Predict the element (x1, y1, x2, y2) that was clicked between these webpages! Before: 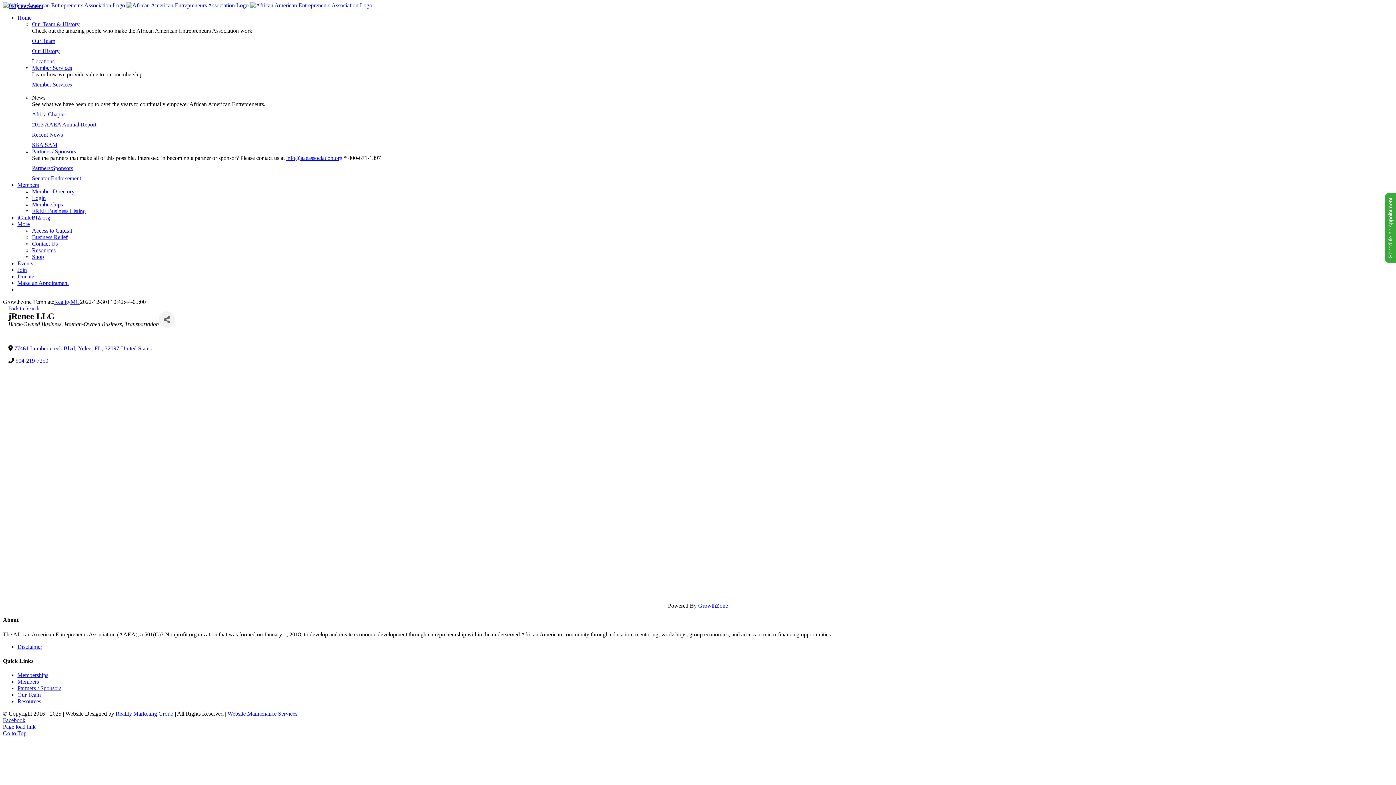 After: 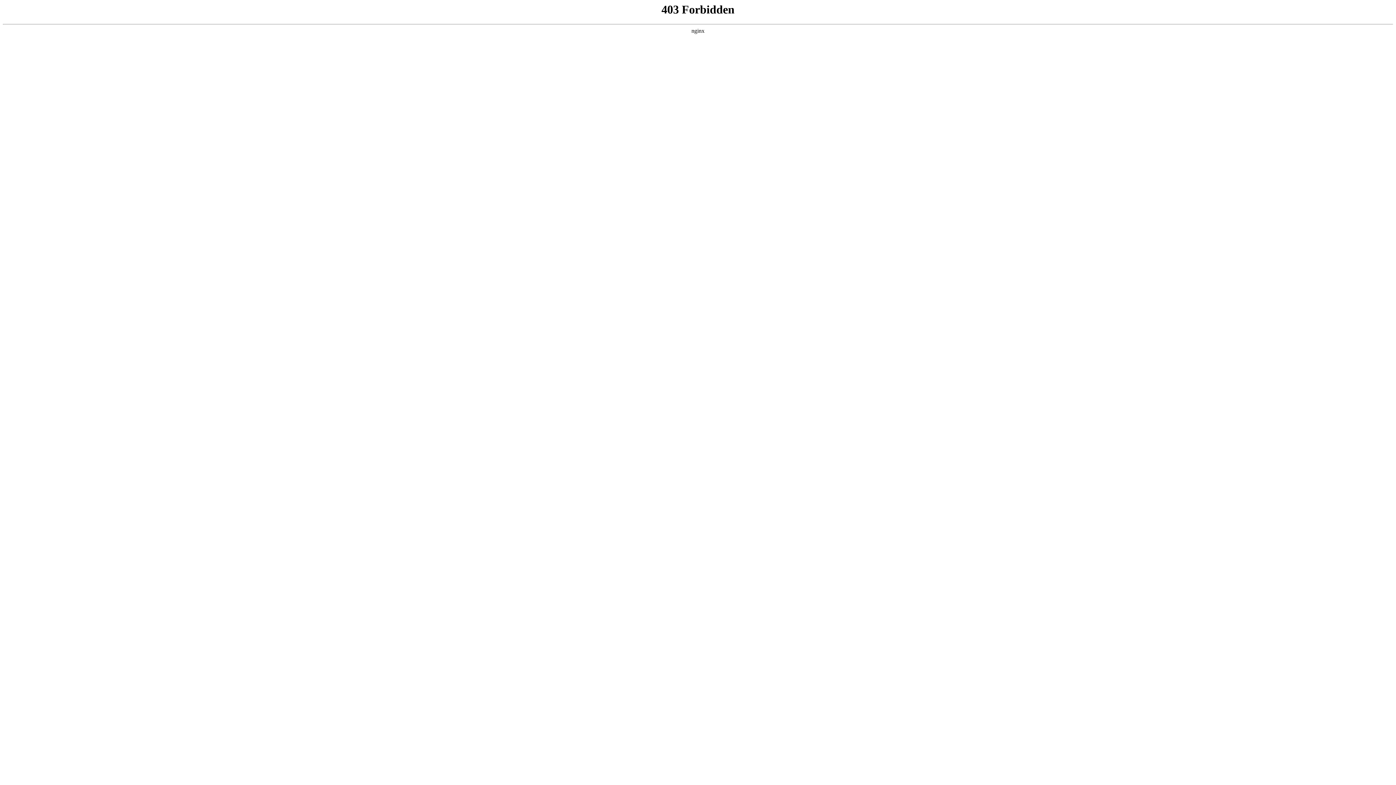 Action: bbox: (17, 678, 38, 685) label: Members